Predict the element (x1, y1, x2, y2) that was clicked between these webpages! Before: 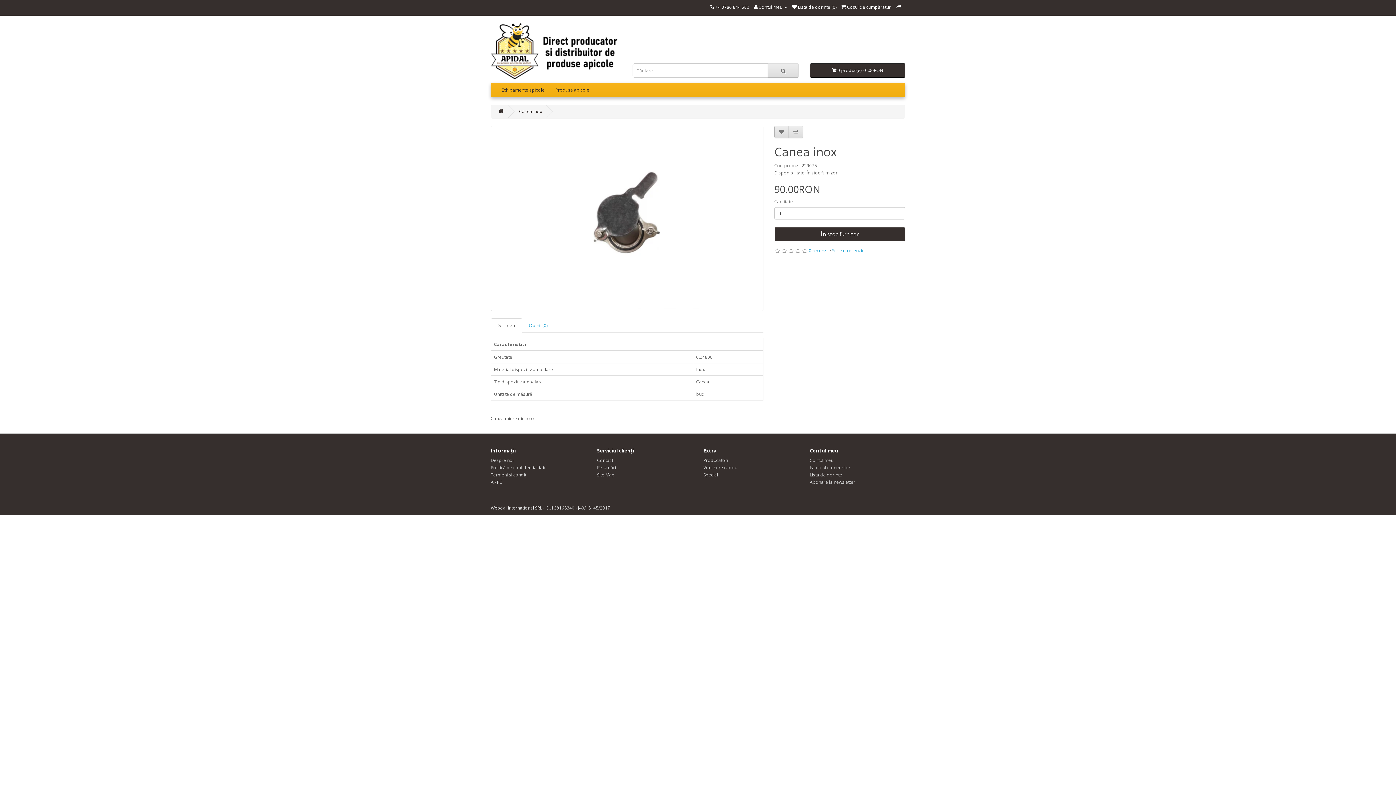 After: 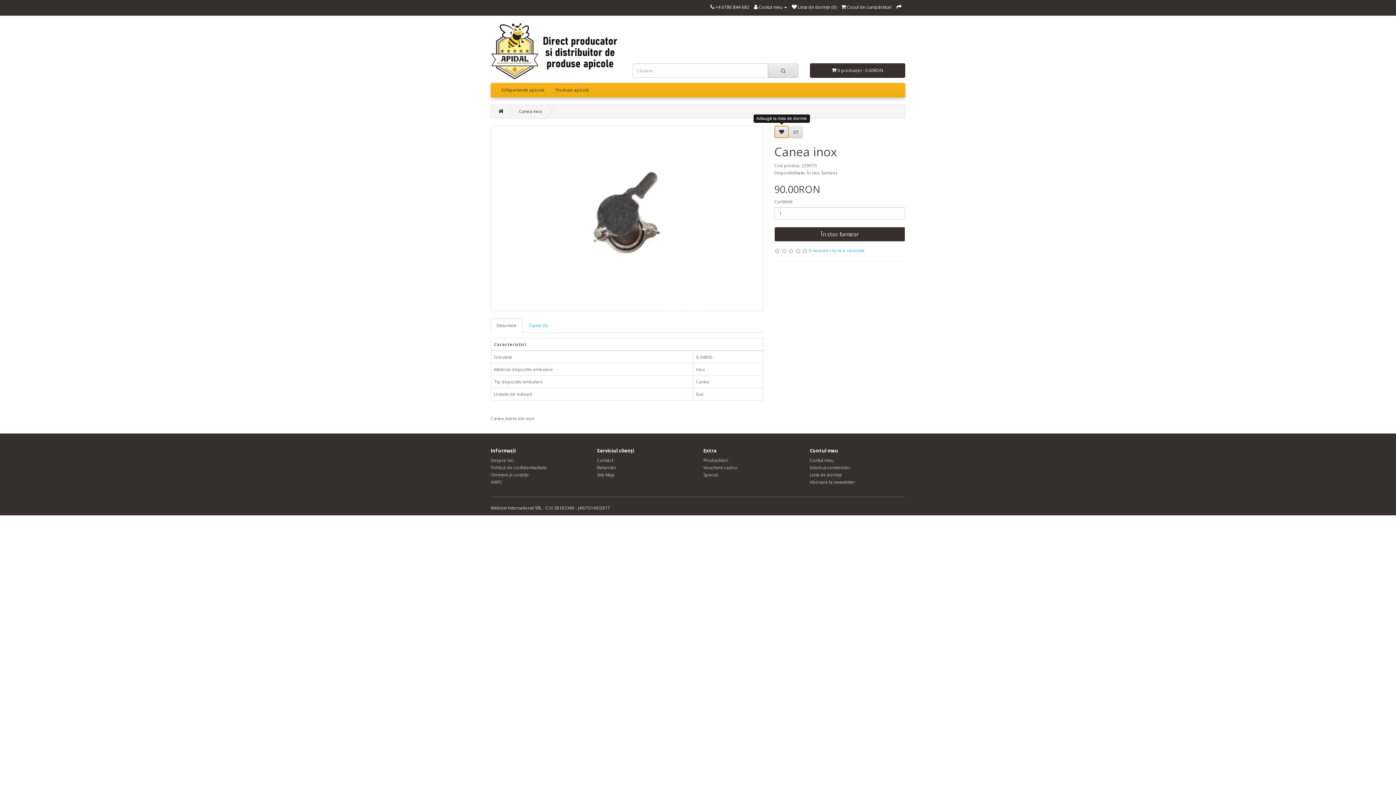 Action: bbox: (774, 125, 789, 138)